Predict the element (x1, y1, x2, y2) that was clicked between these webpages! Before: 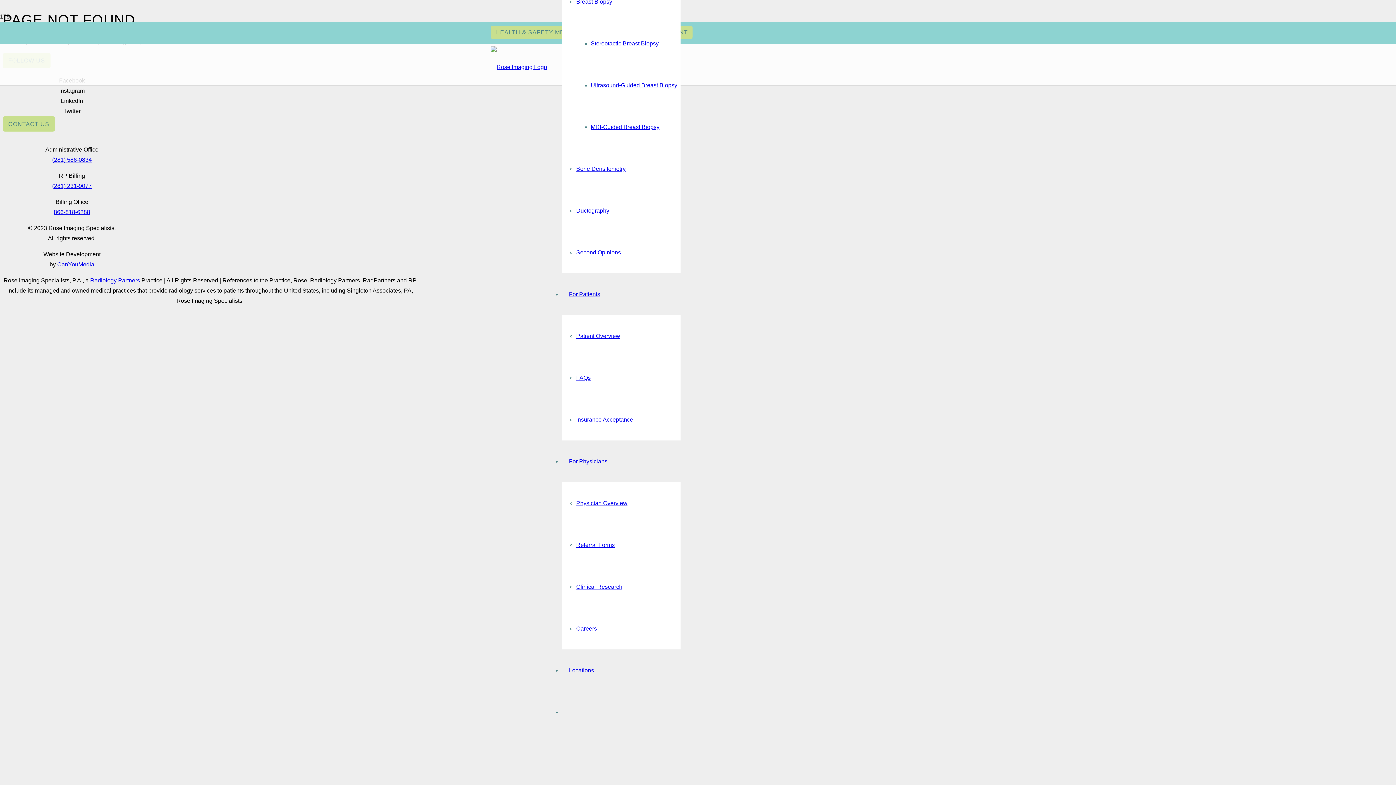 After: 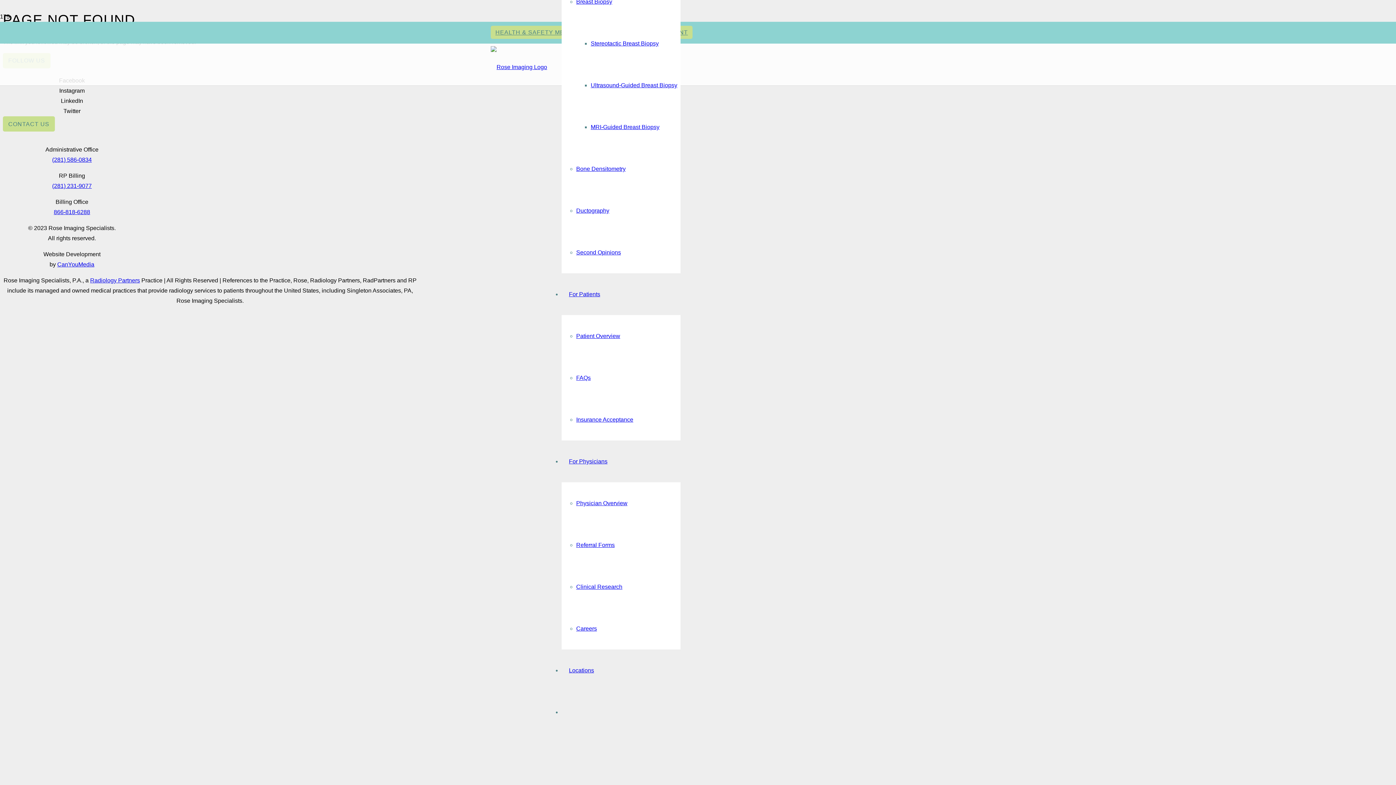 Action: label: (281) 586-0834 bbox: (52, 156, 91, 162)